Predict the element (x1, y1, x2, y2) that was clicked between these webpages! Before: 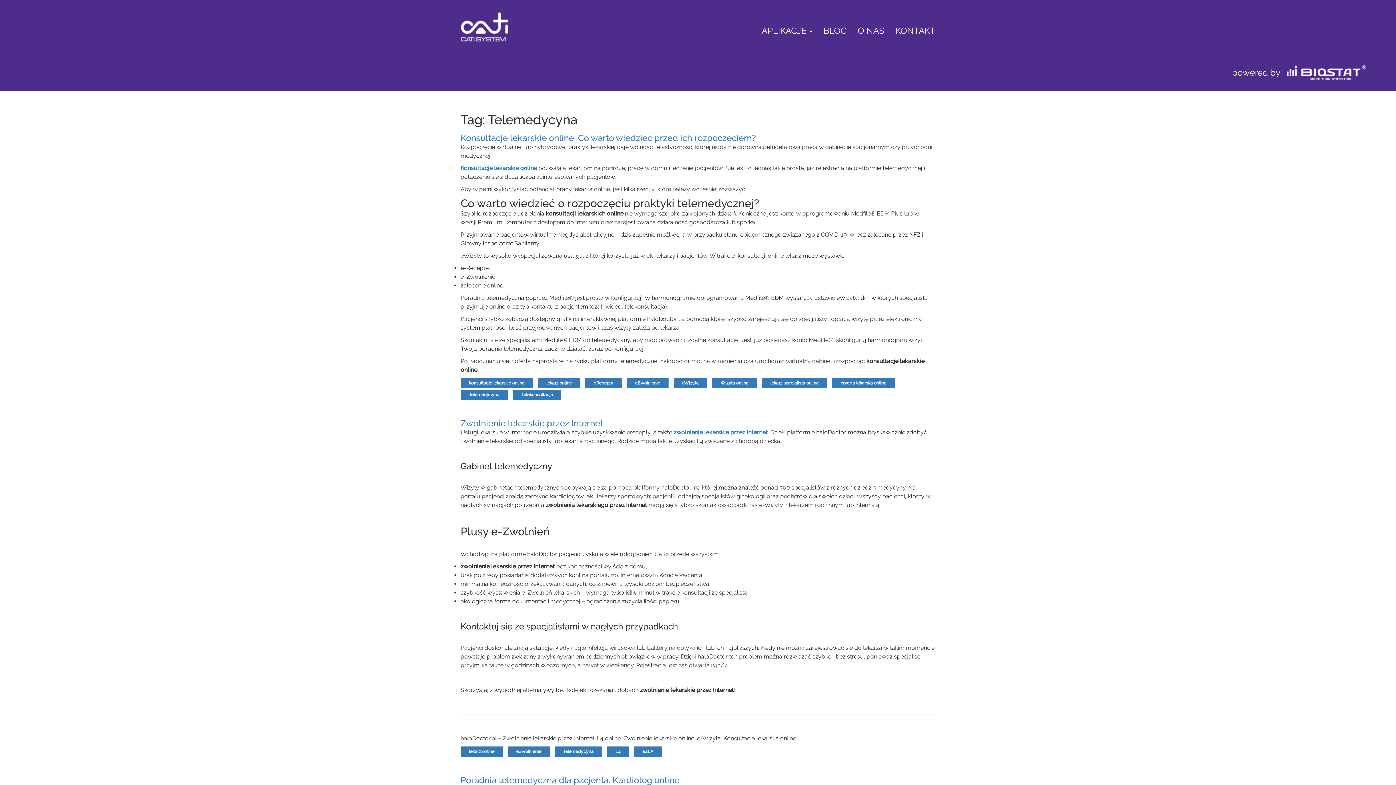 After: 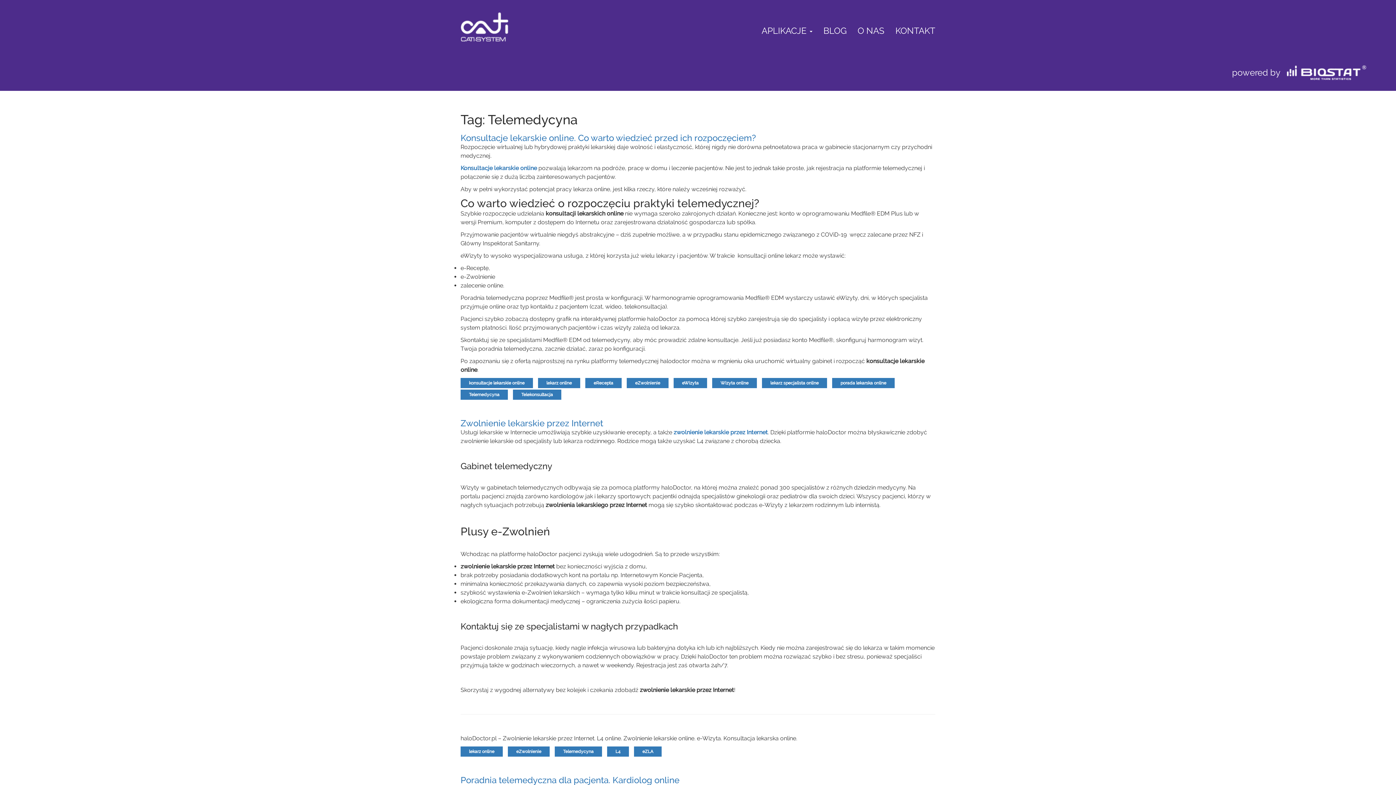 Action: label: Telemedycyna bbox: (554, 746, 602, 757)